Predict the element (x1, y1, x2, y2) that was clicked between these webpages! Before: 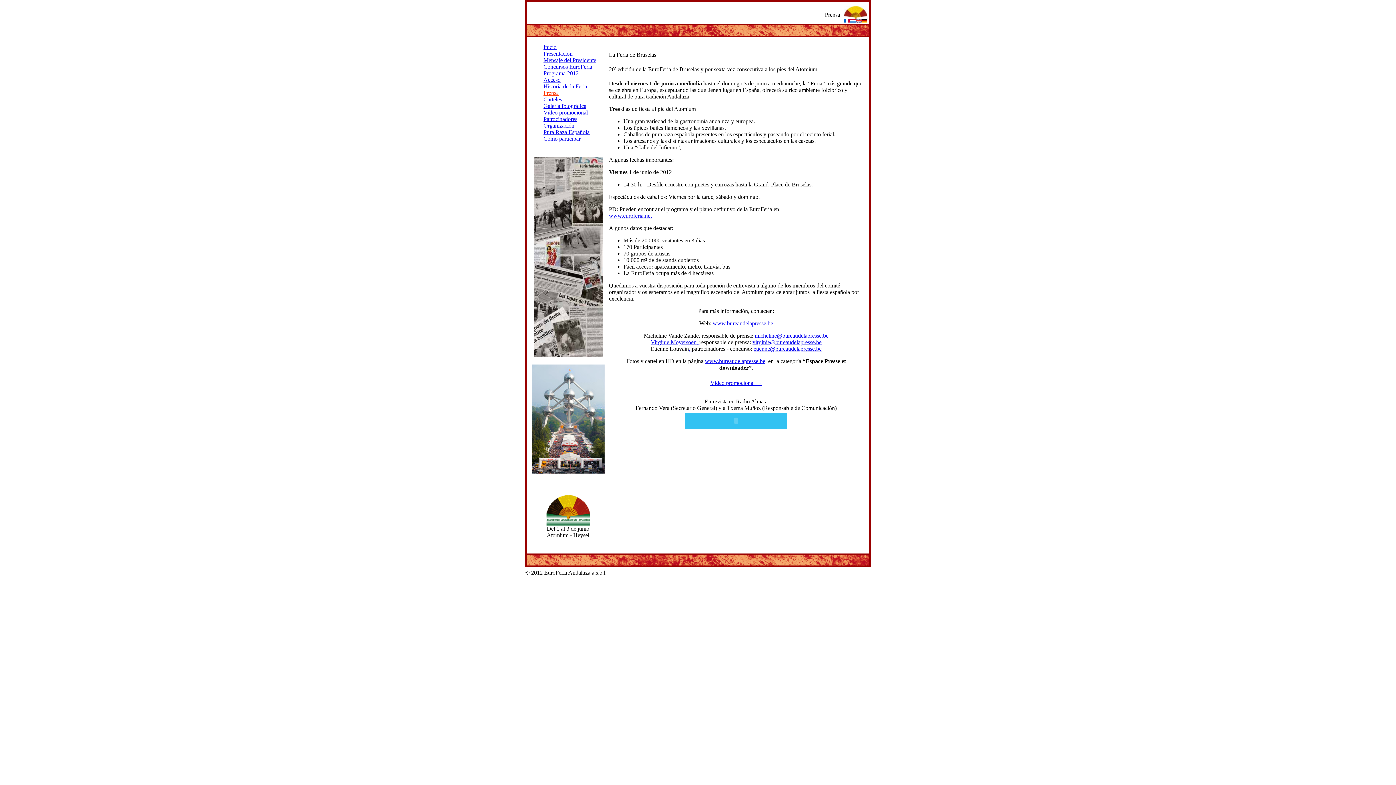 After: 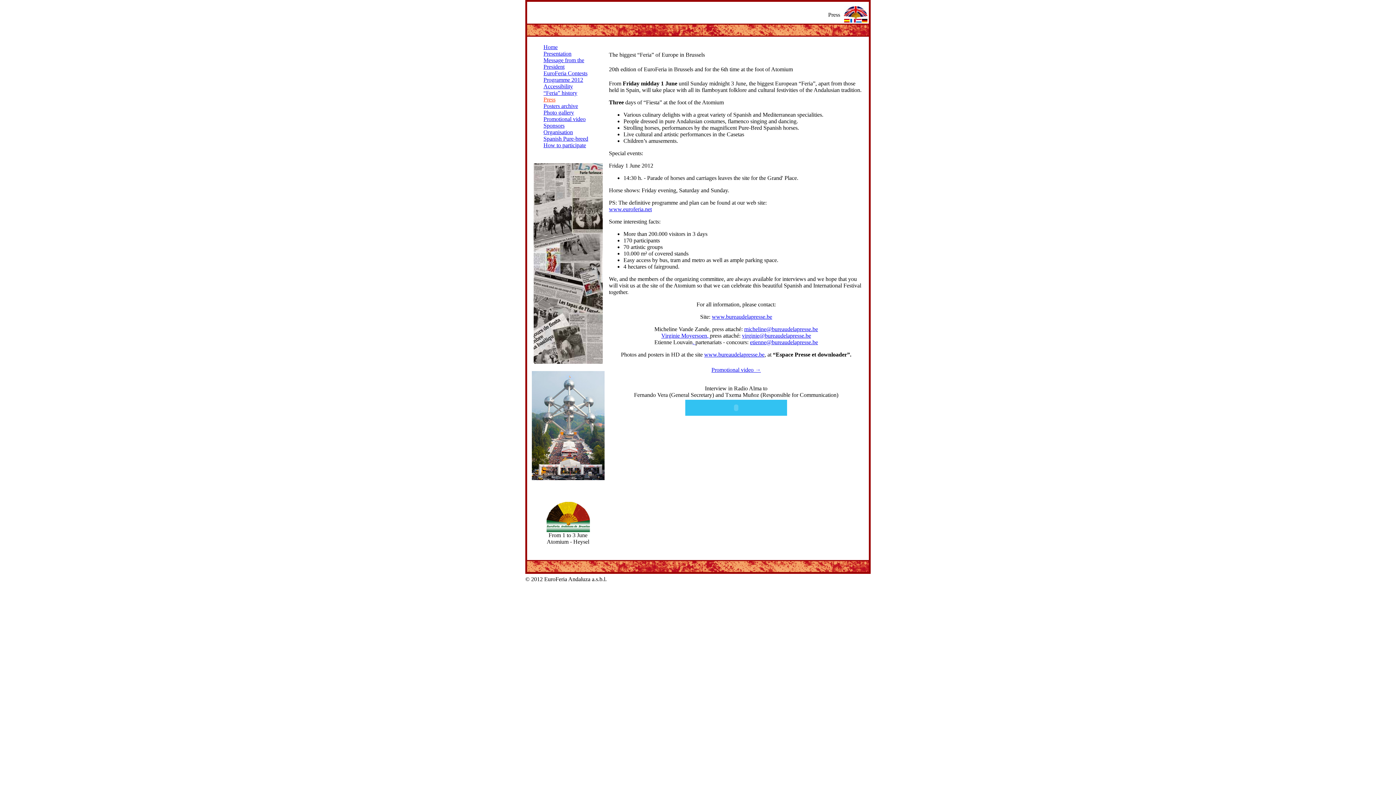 Action: bbox: (856, 17, 861, 23)